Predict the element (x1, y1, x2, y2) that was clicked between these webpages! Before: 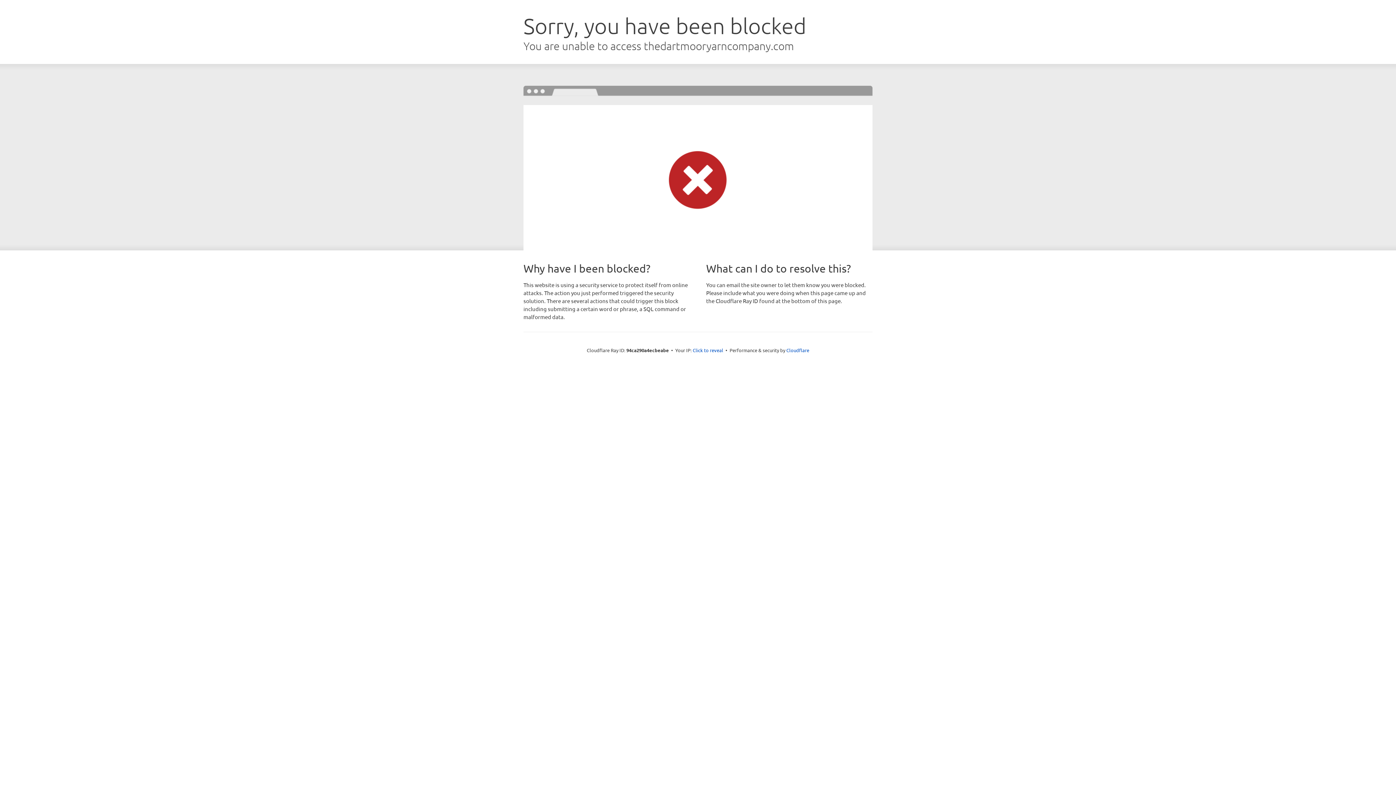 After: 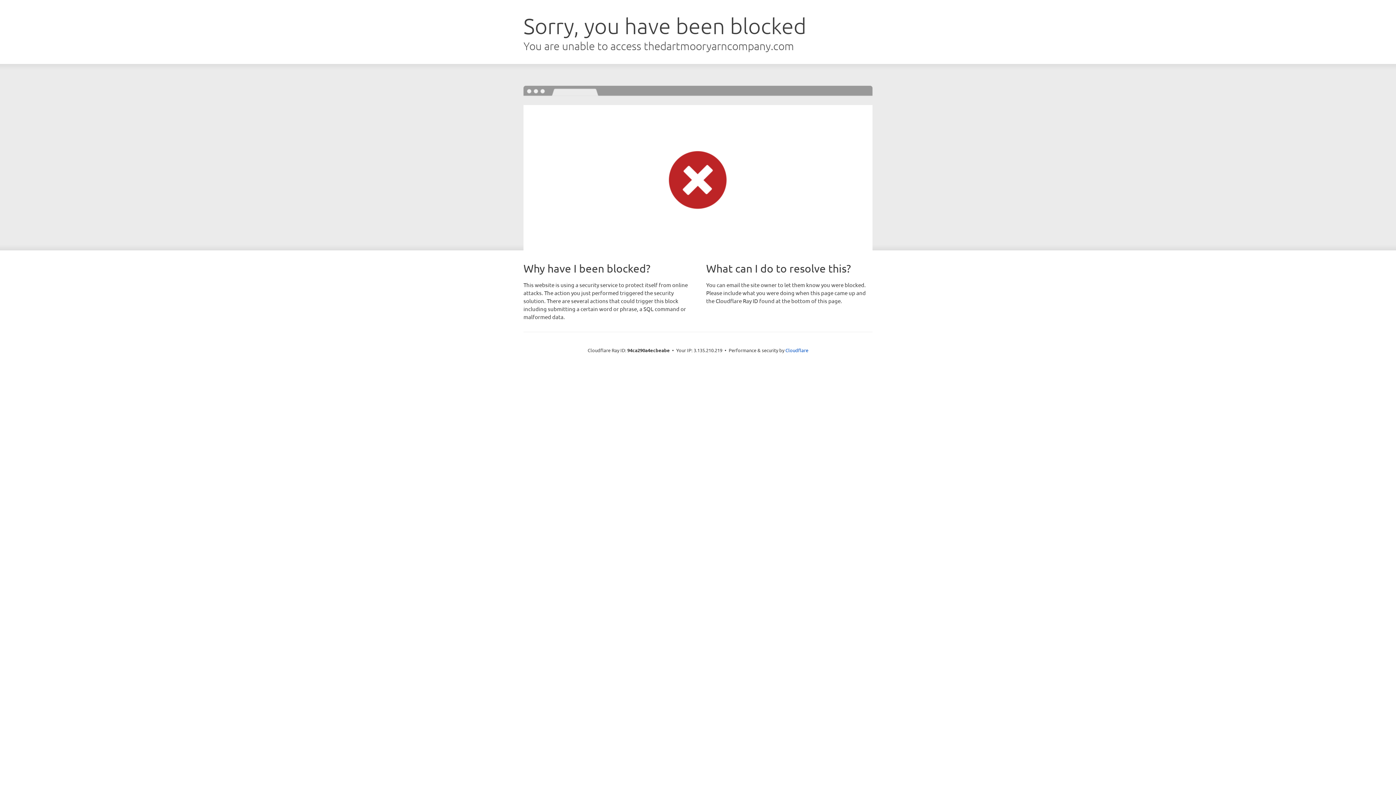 Action: label: Click to reveal bbox: (692, 346, 723, 353)